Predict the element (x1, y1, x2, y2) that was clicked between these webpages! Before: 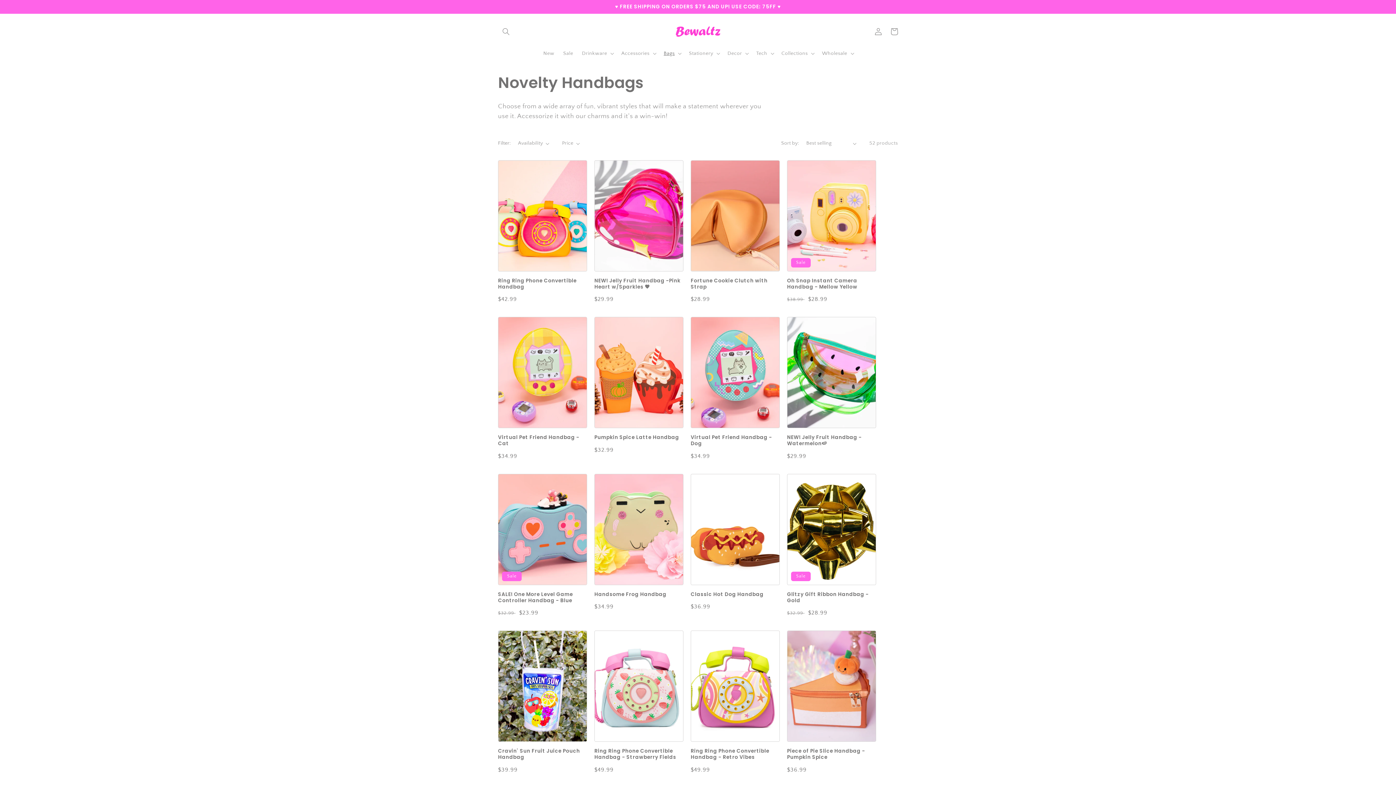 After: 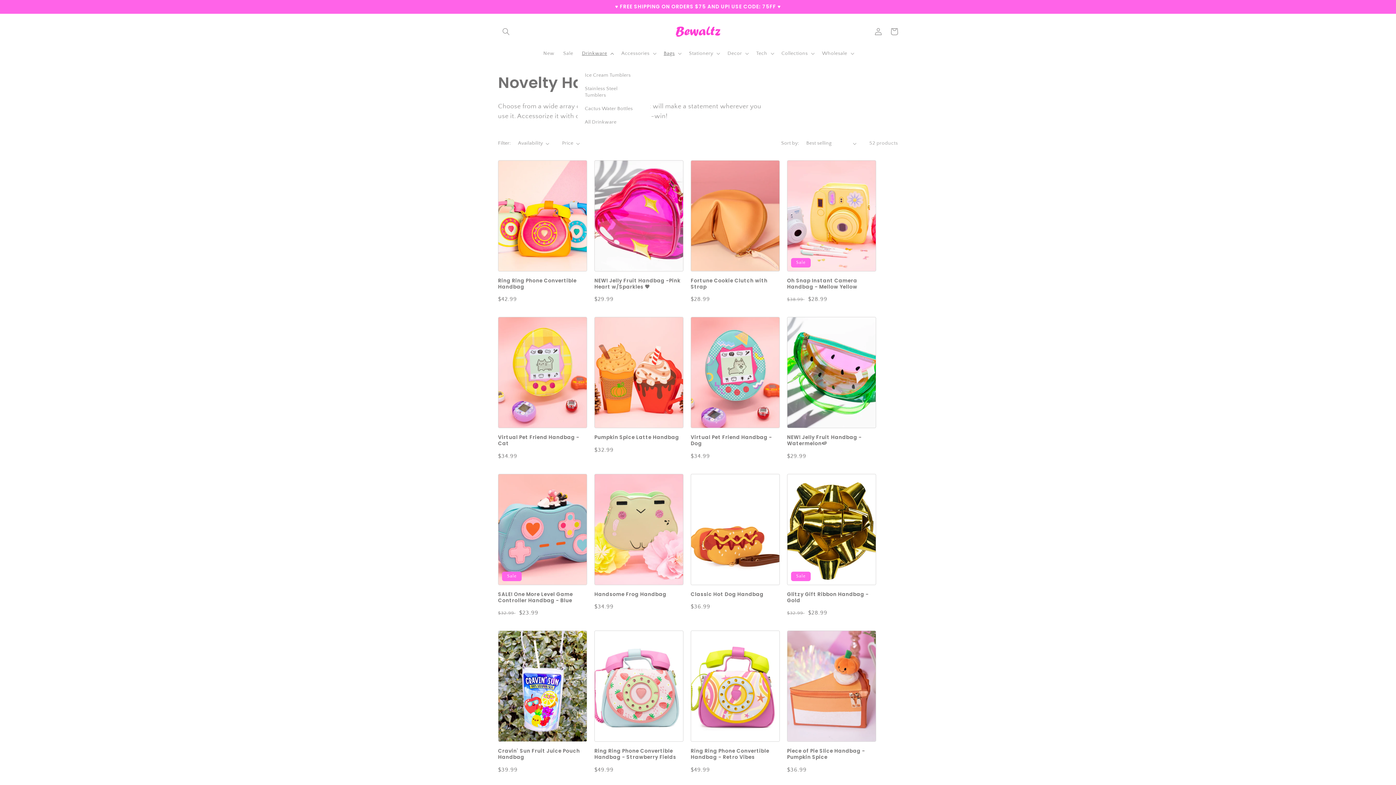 Action: label: Drinkware bbox: (577, 45, 617, 61)